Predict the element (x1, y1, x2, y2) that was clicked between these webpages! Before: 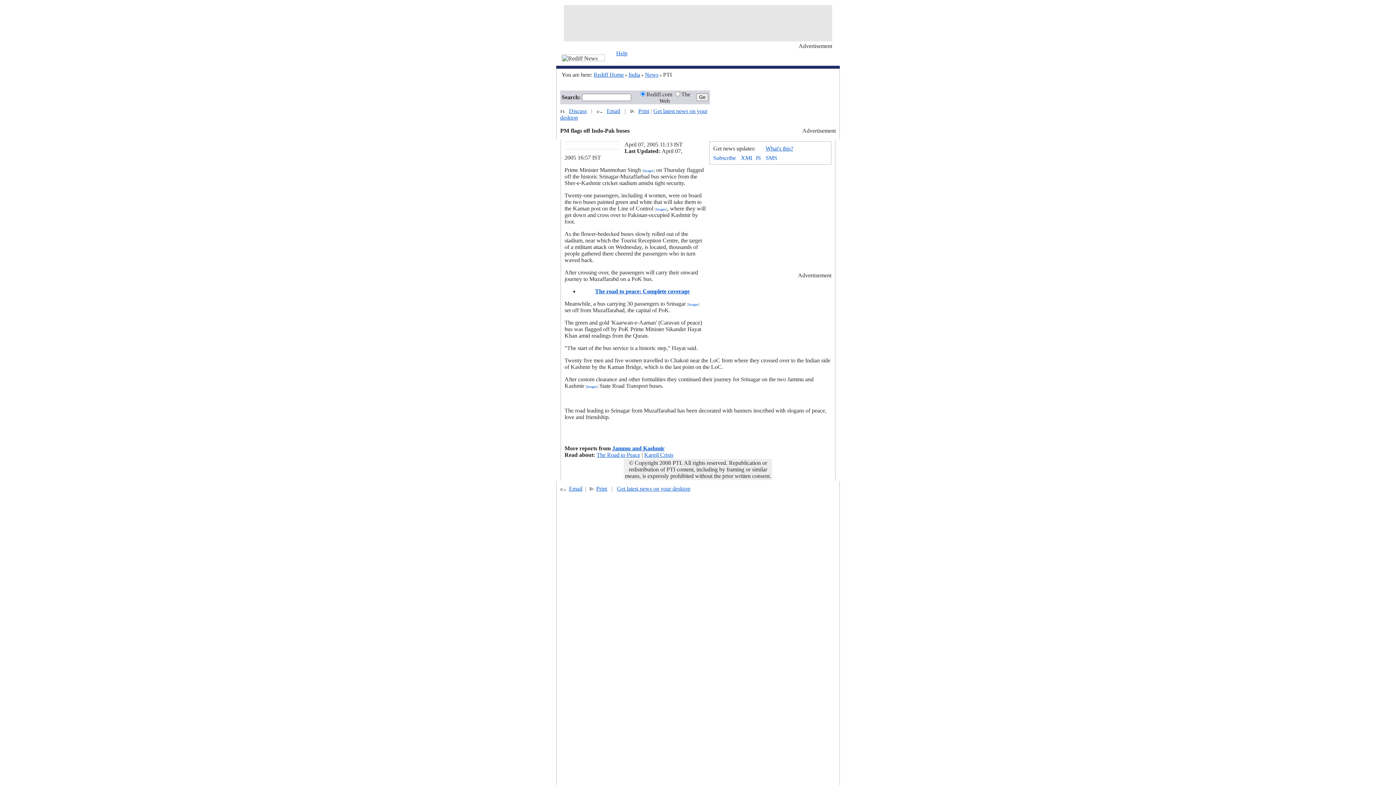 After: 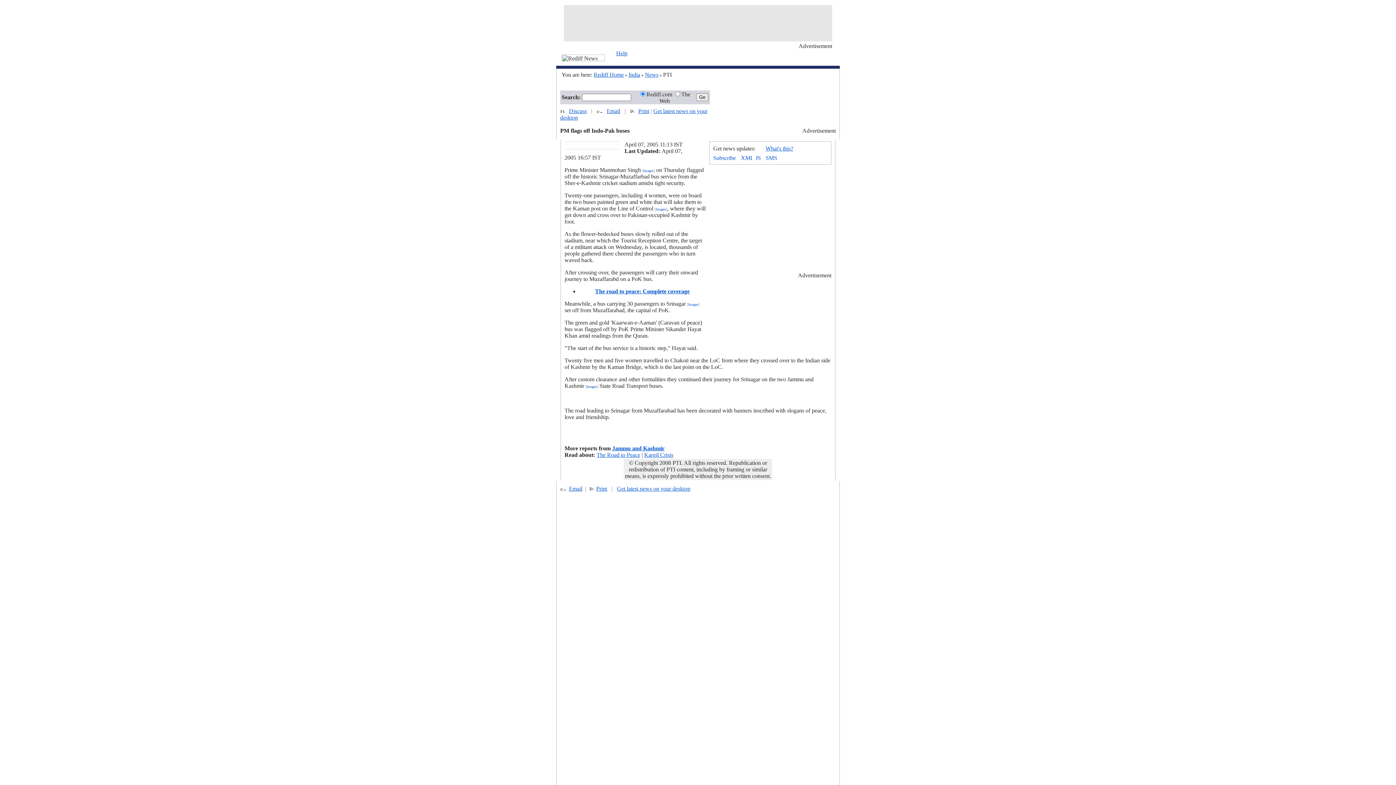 Action: label: Email bbox: (569, 485, 582, 492)